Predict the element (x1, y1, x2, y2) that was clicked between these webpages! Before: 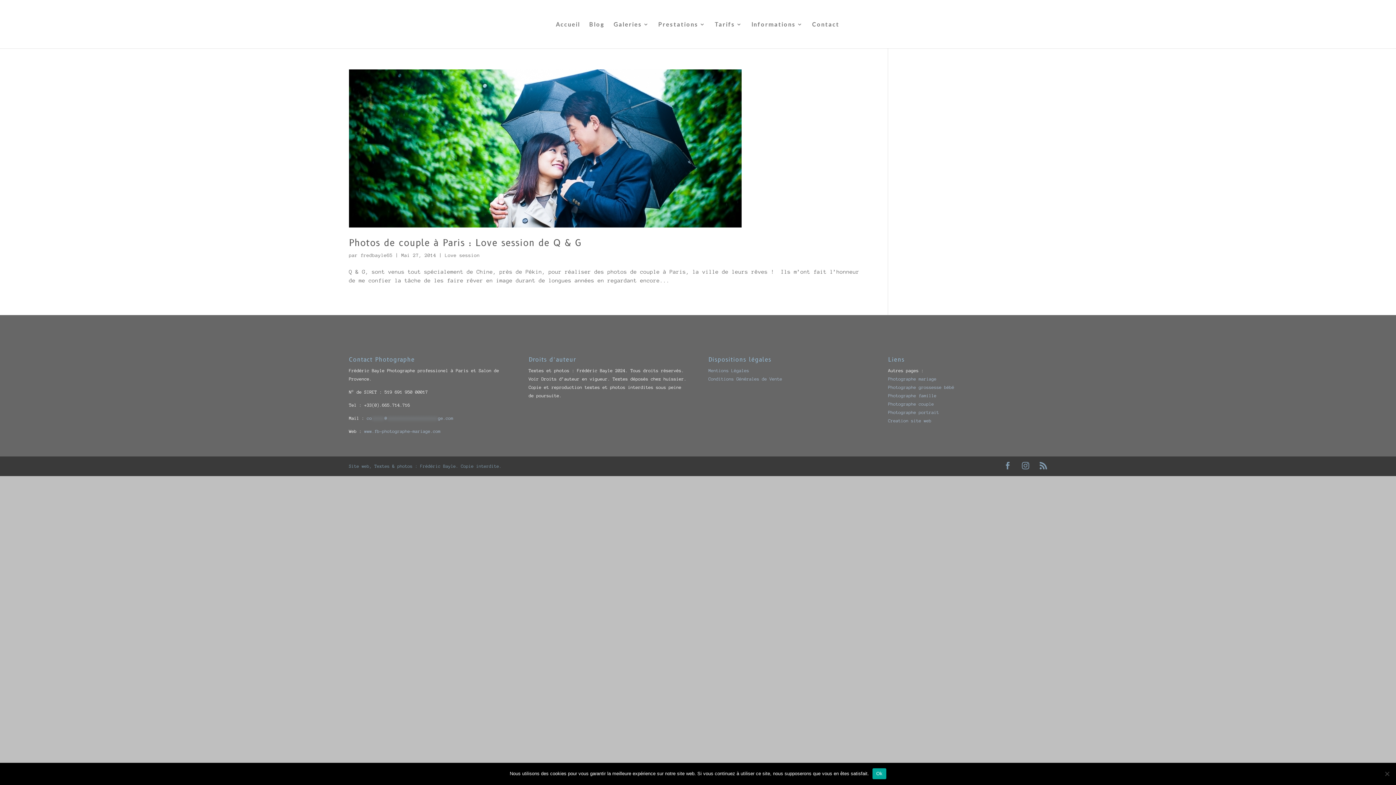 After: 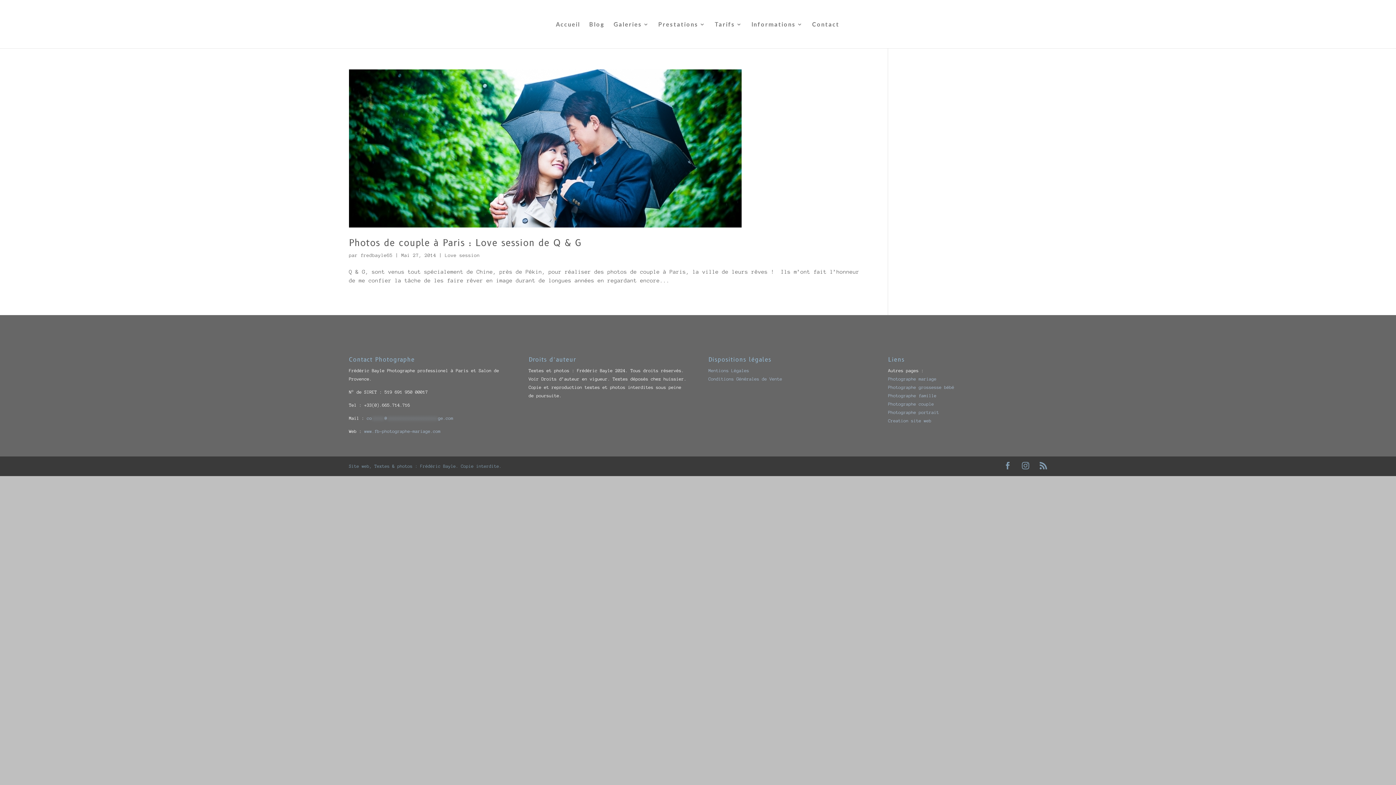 Action: bbox: (872, 768, 886, 779) label: Ok